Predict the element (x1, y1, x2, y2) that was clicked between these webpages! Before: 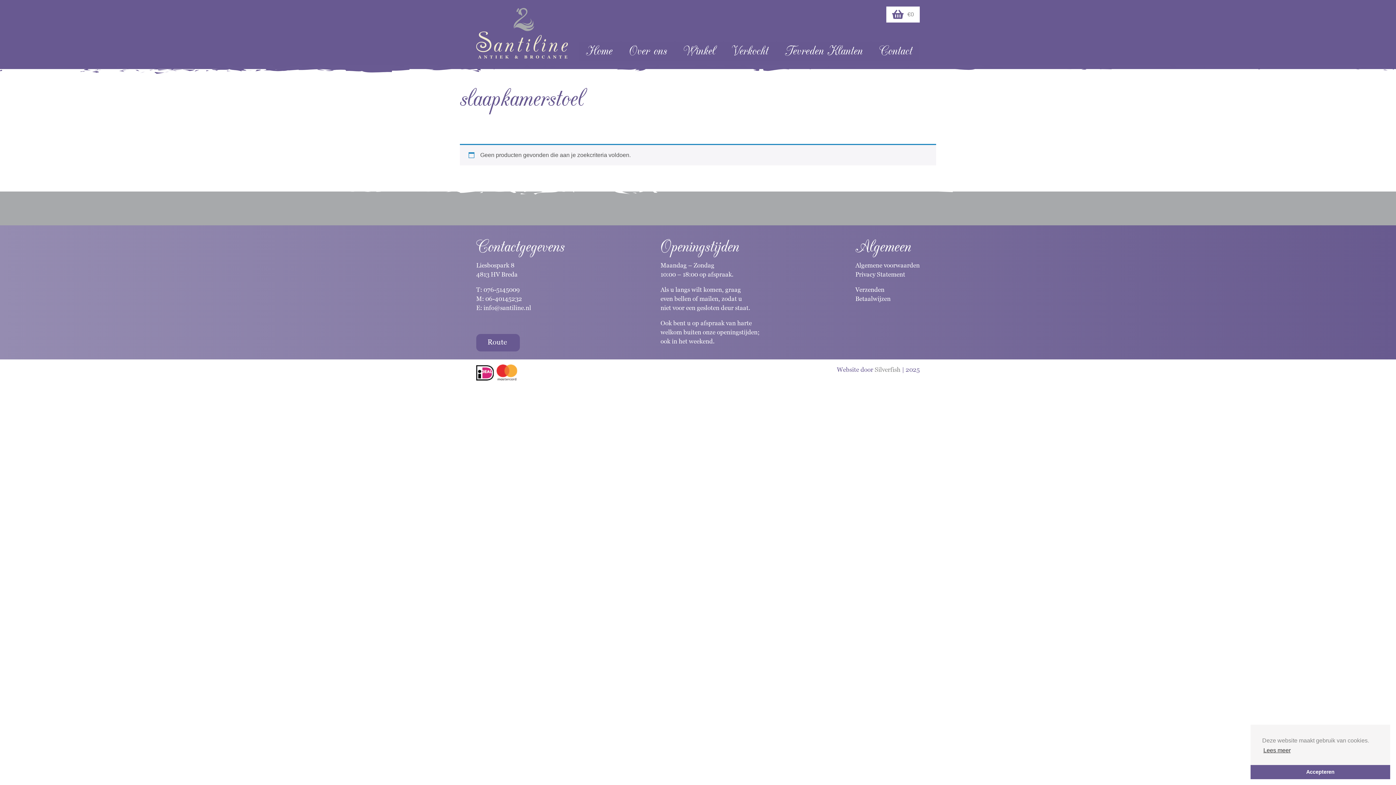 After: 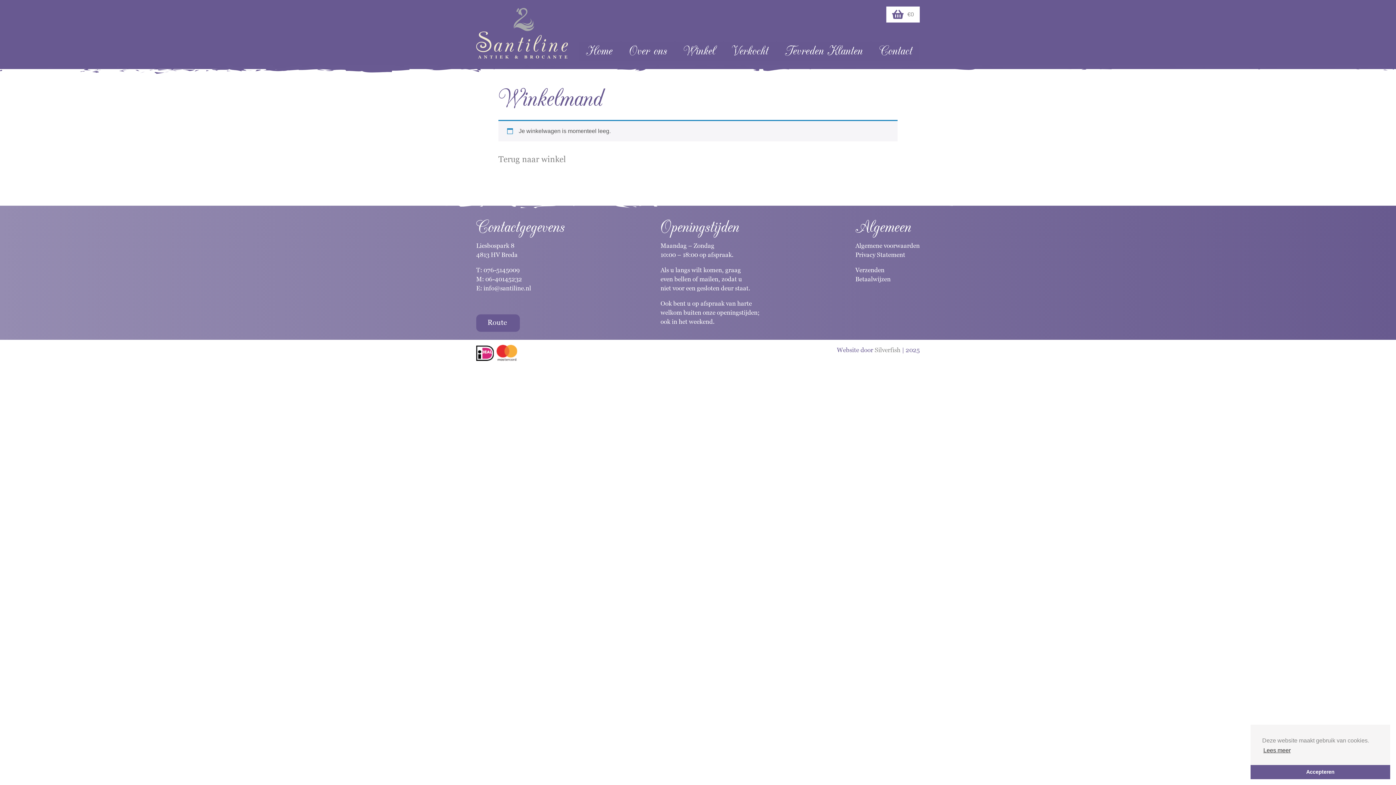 Action: label: €0 bbox: (892, 9, 914, 19)